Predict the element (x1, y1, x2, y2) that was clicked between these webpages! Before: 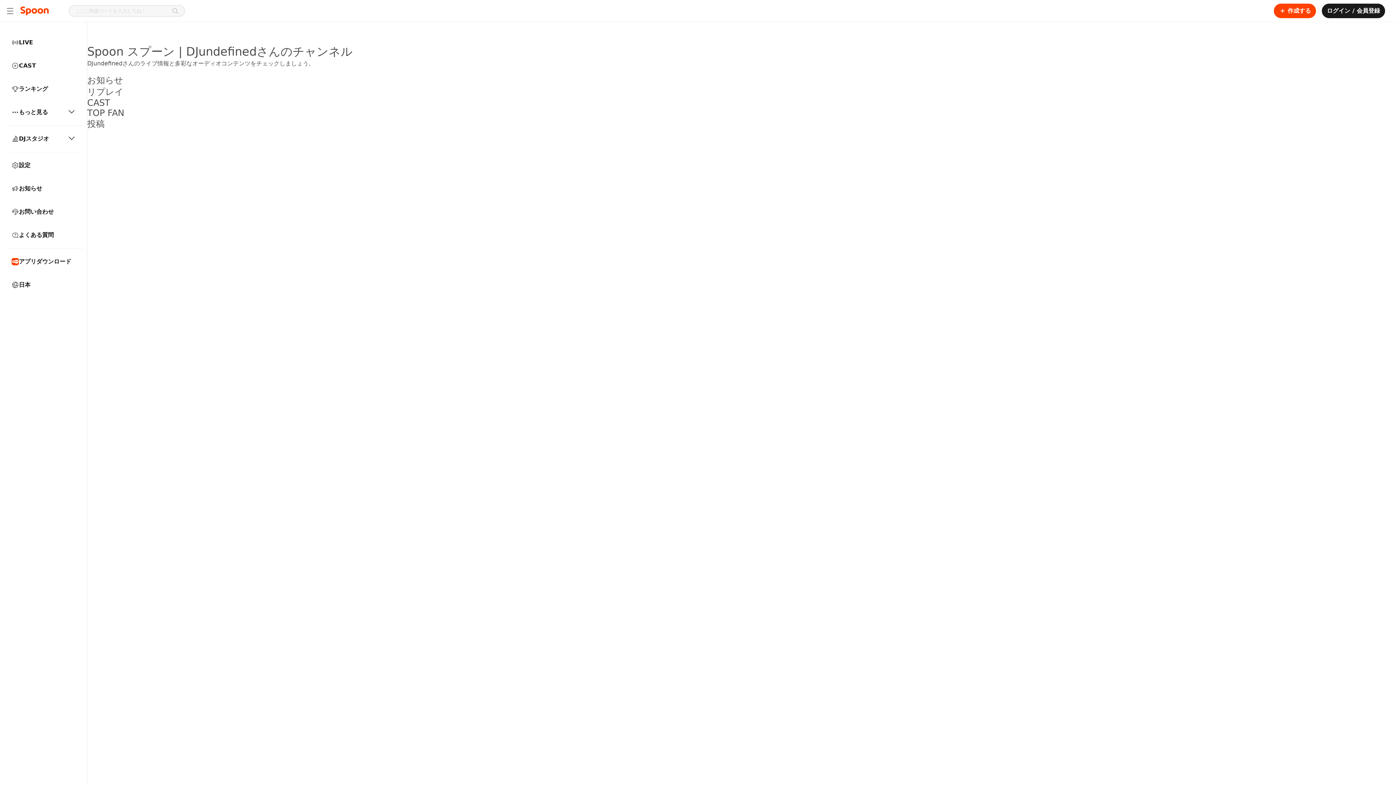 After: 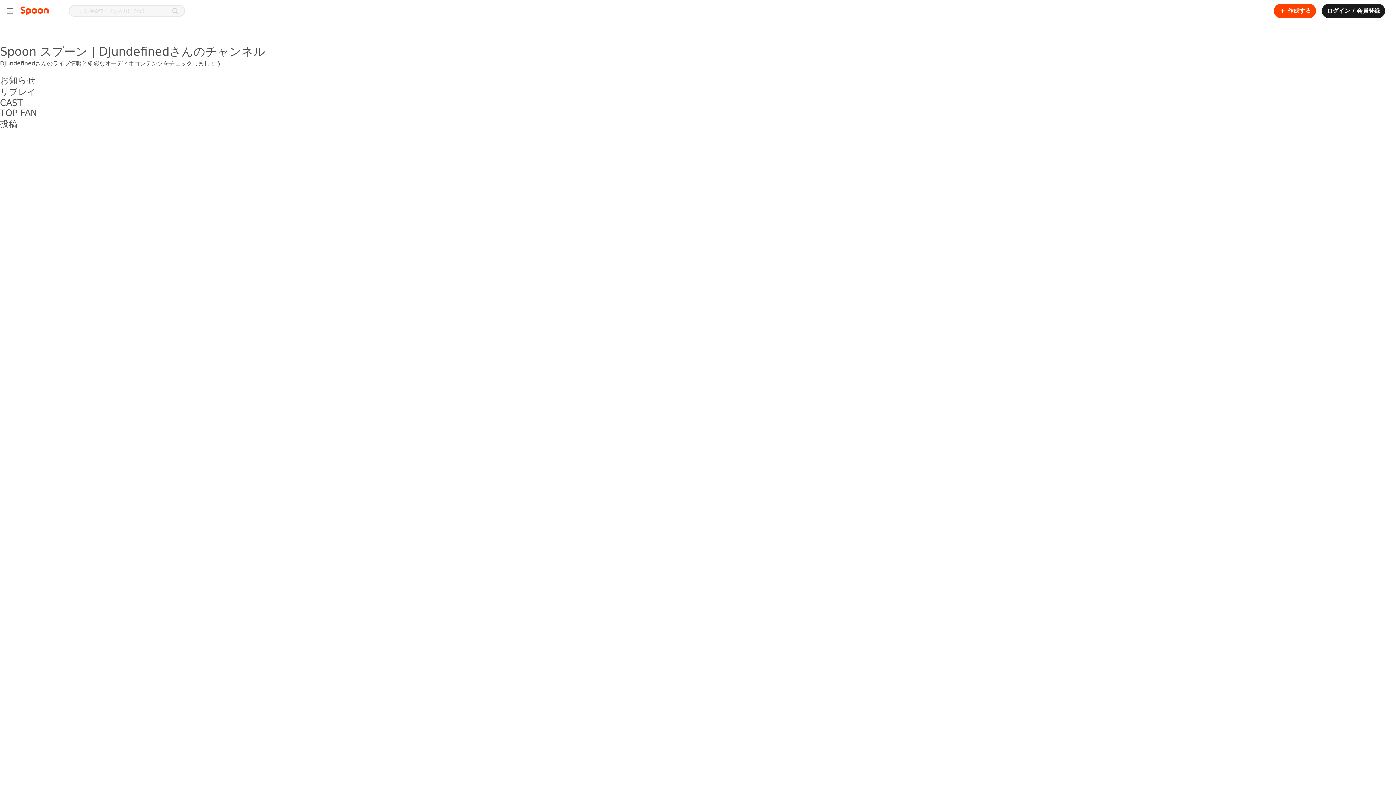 Action: bbox: (5, 6, 14, 15)